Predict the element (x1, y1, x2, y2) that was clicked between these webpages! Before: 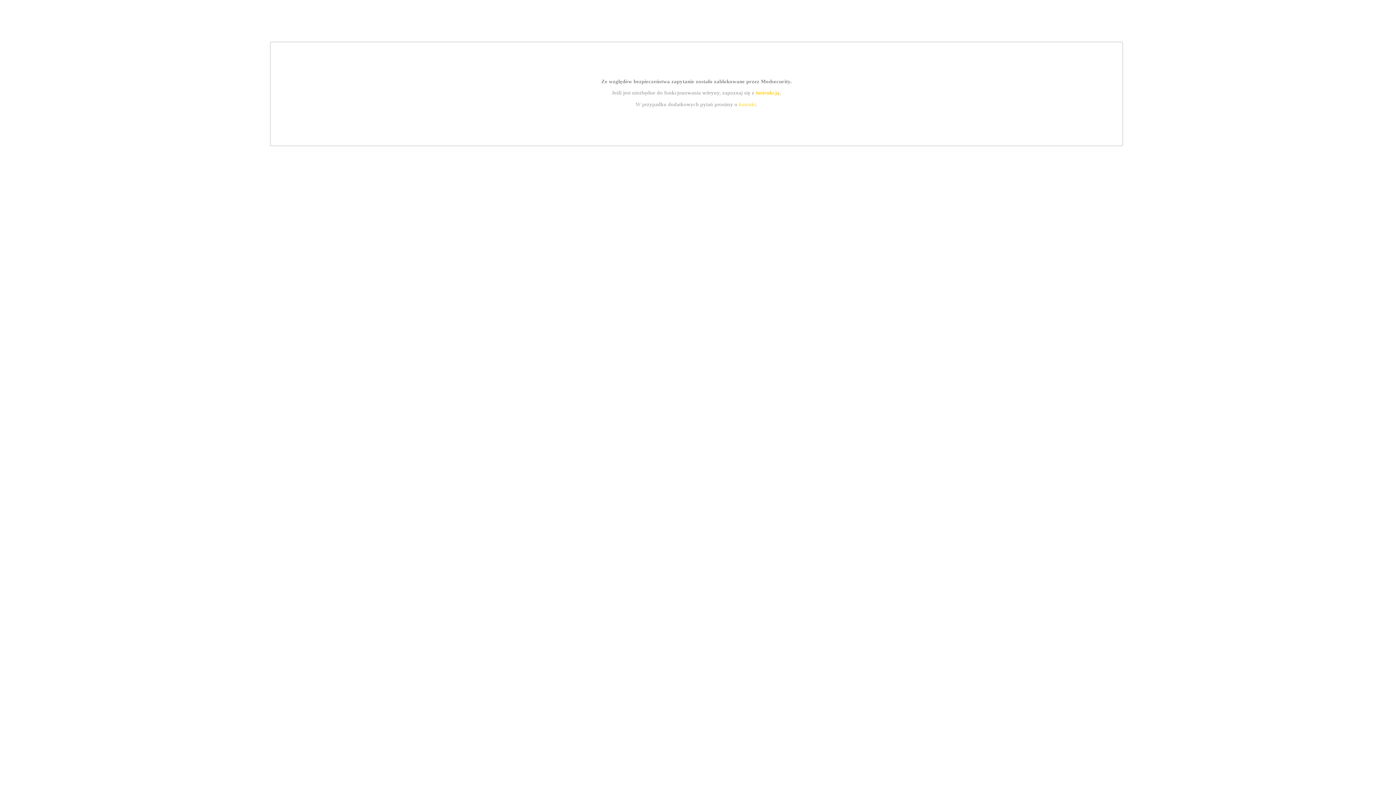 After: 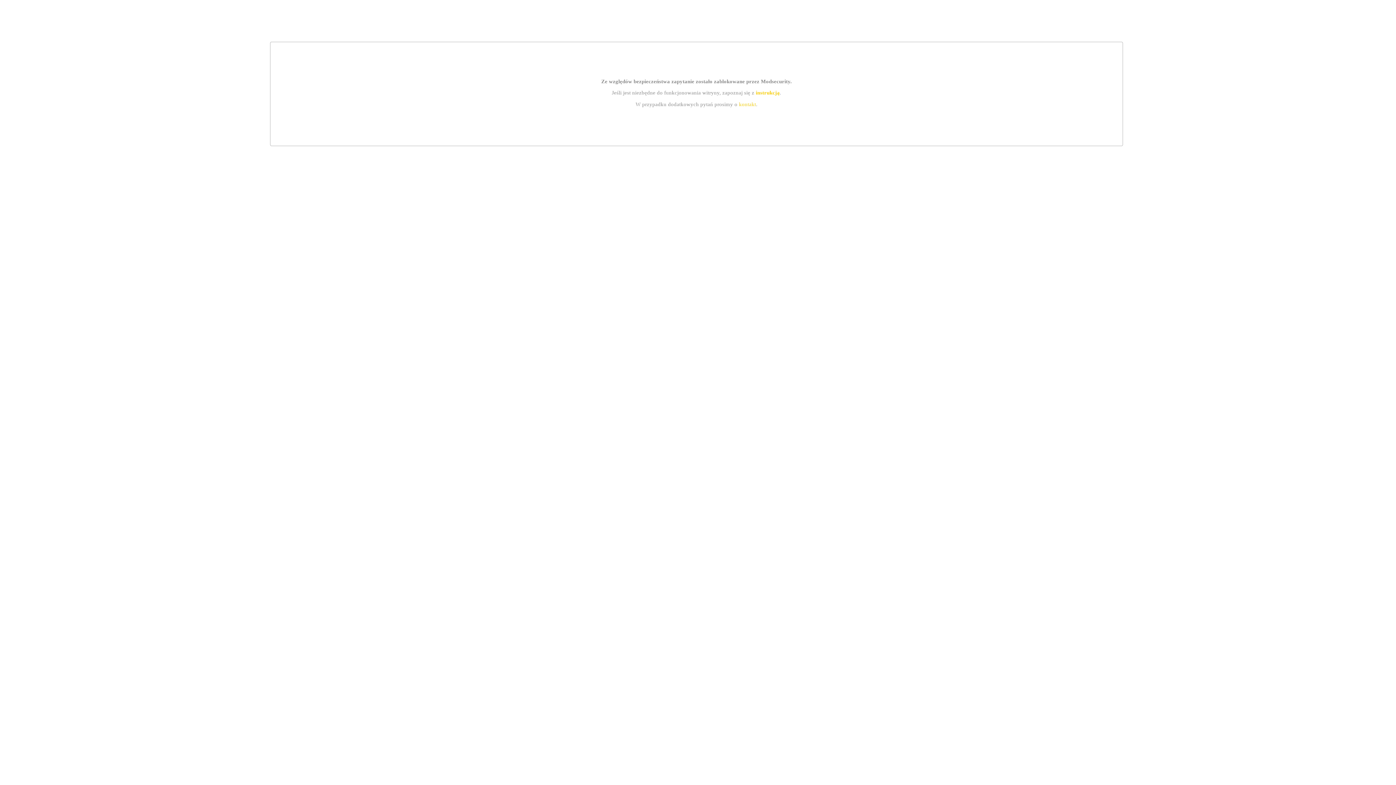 Action: label: kontakt bbox: (739, 101, 756, 107)